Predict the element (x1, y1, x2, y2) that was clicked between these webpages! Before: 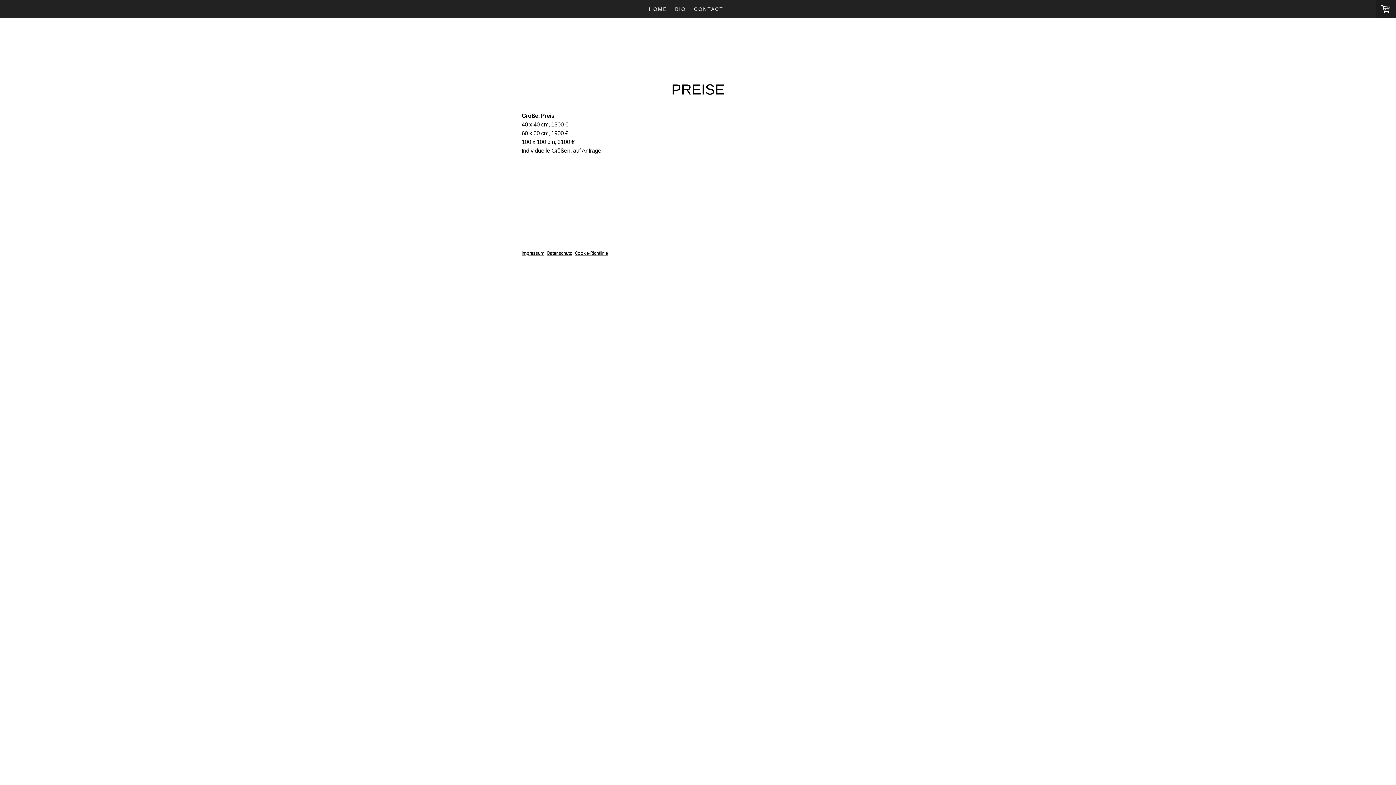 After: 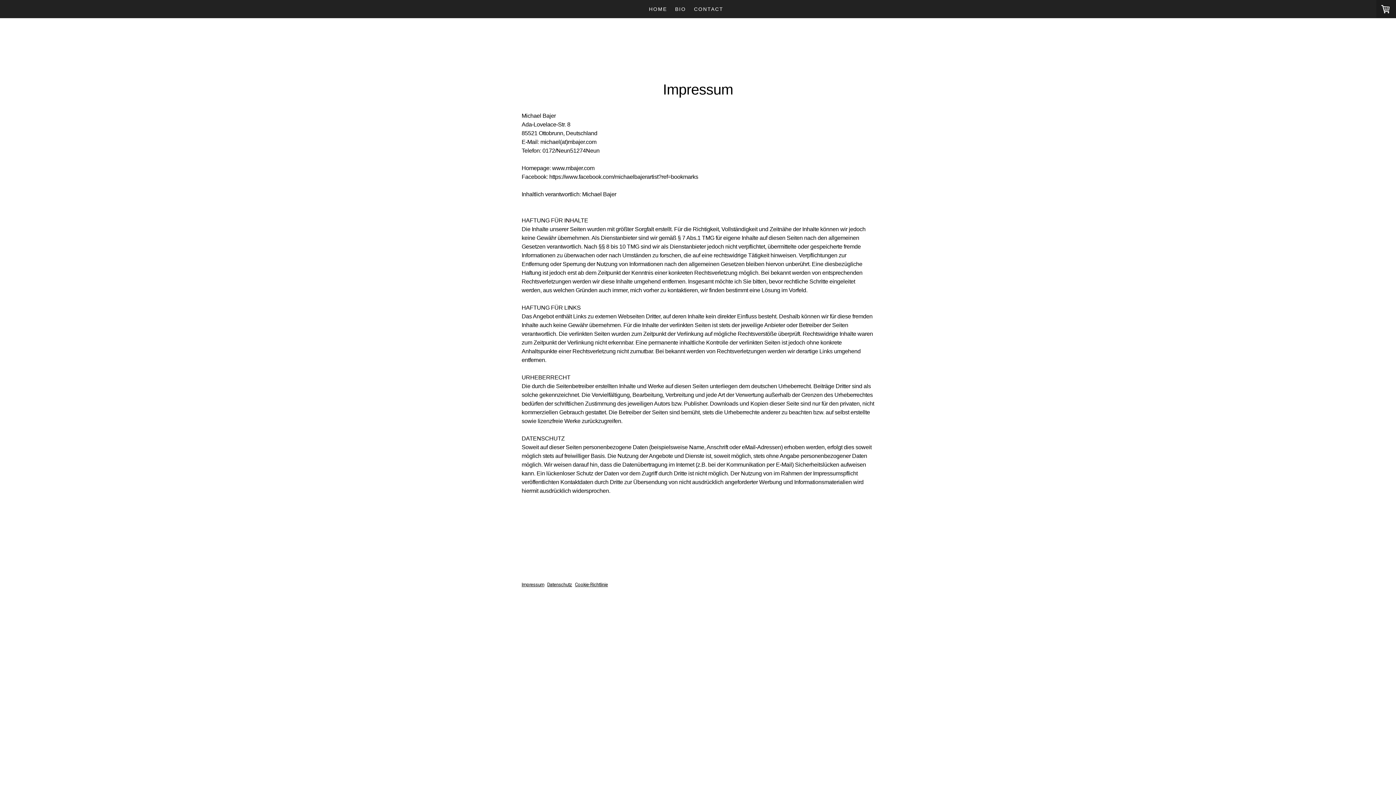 Action: label: Impressum bbox: (521, 250, 544, 255)